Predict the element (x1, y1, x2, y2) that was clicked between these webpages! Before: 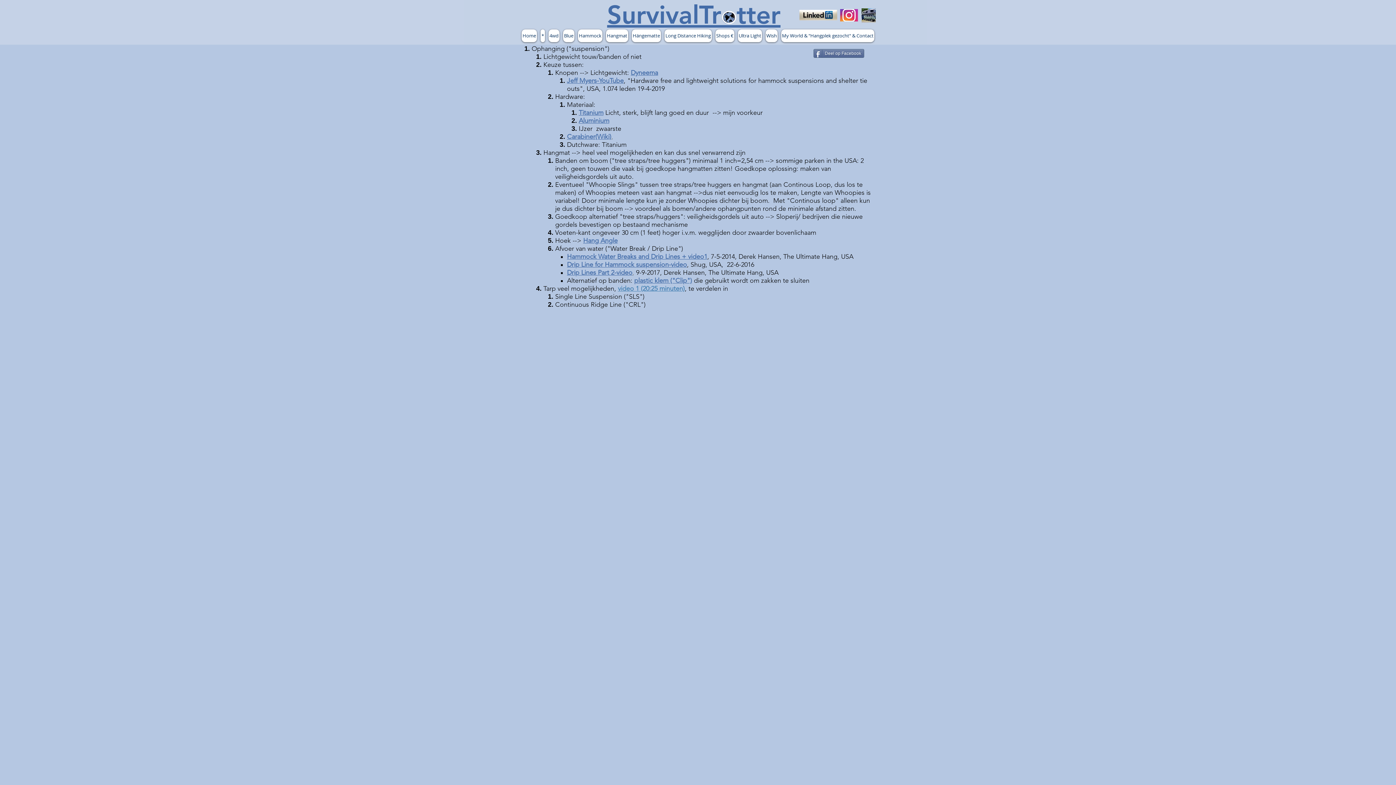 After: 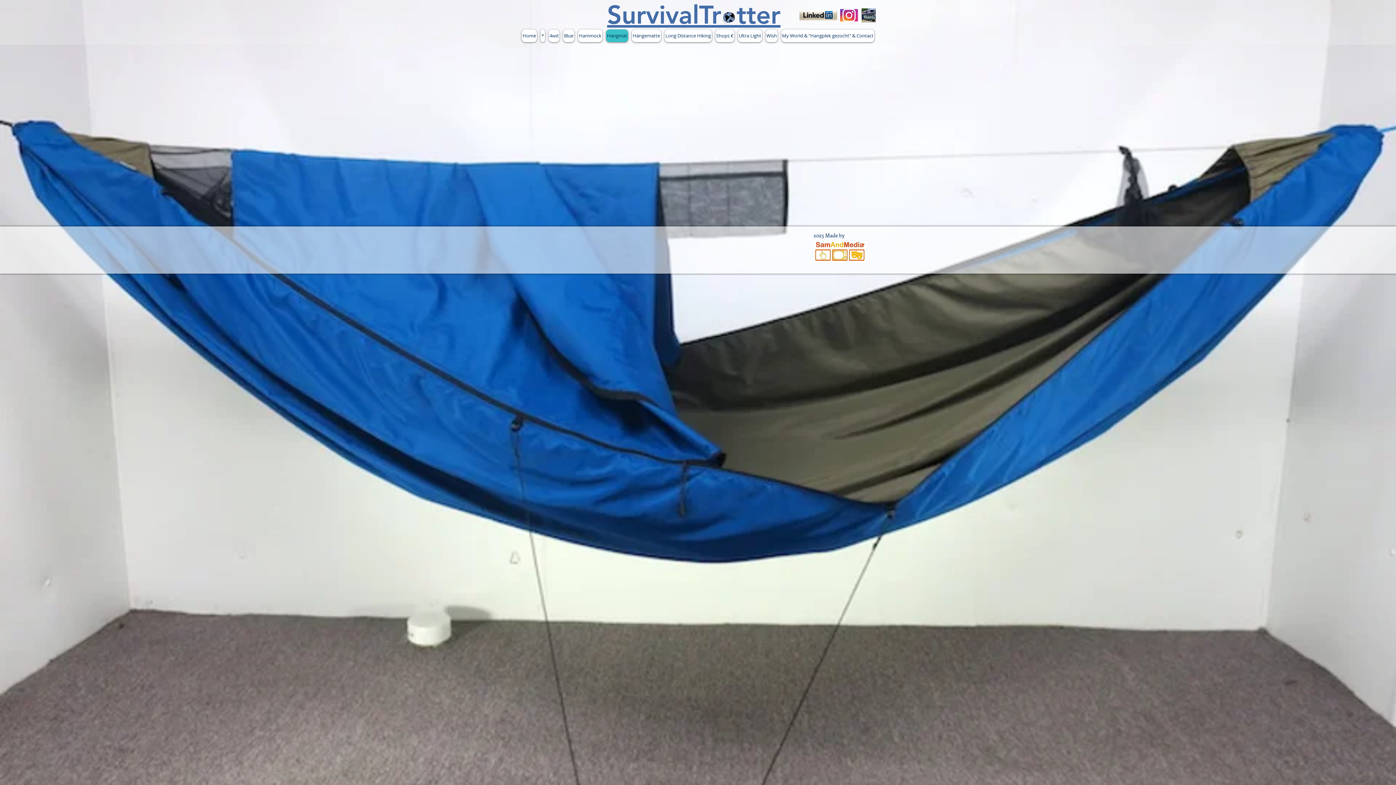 Action: label: Hangmat bbox: (606, 29, 628, 42)